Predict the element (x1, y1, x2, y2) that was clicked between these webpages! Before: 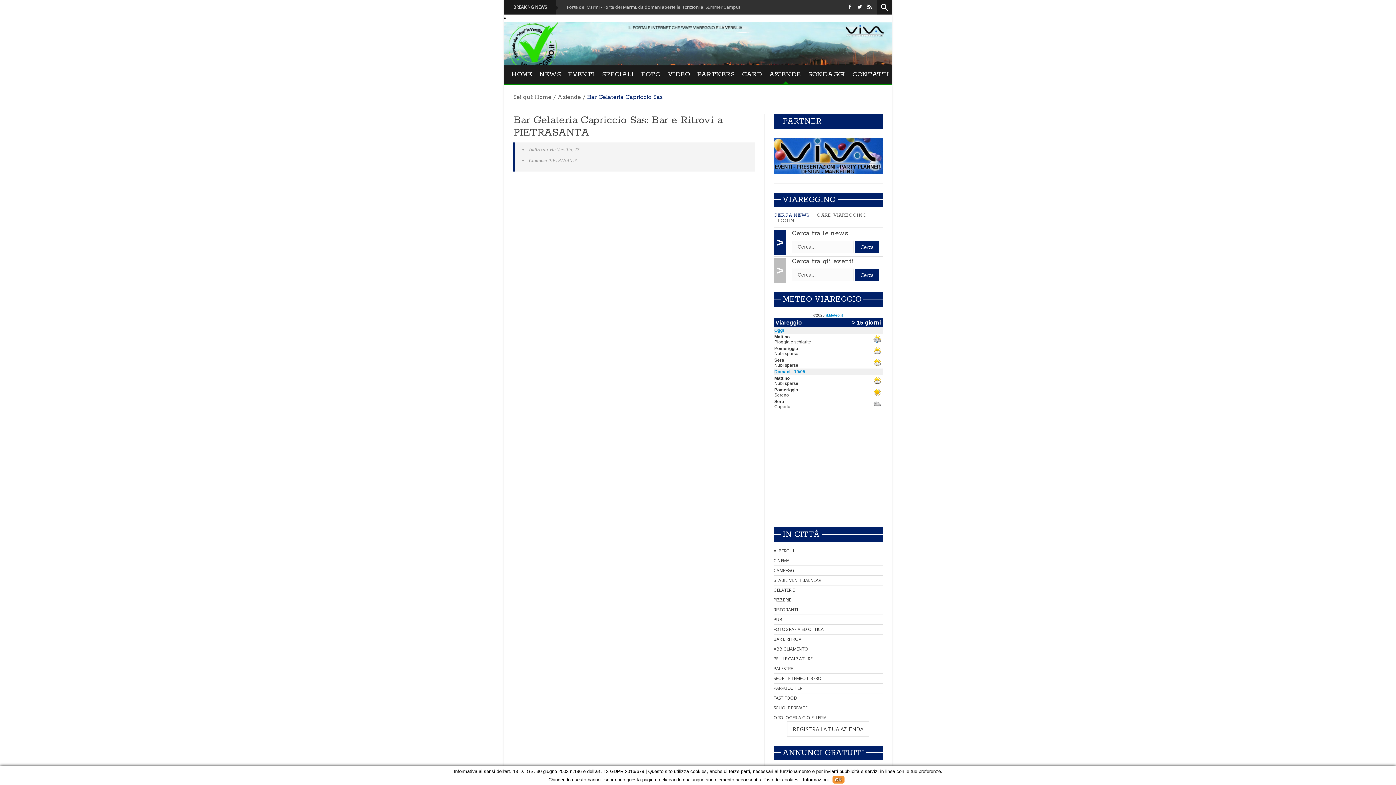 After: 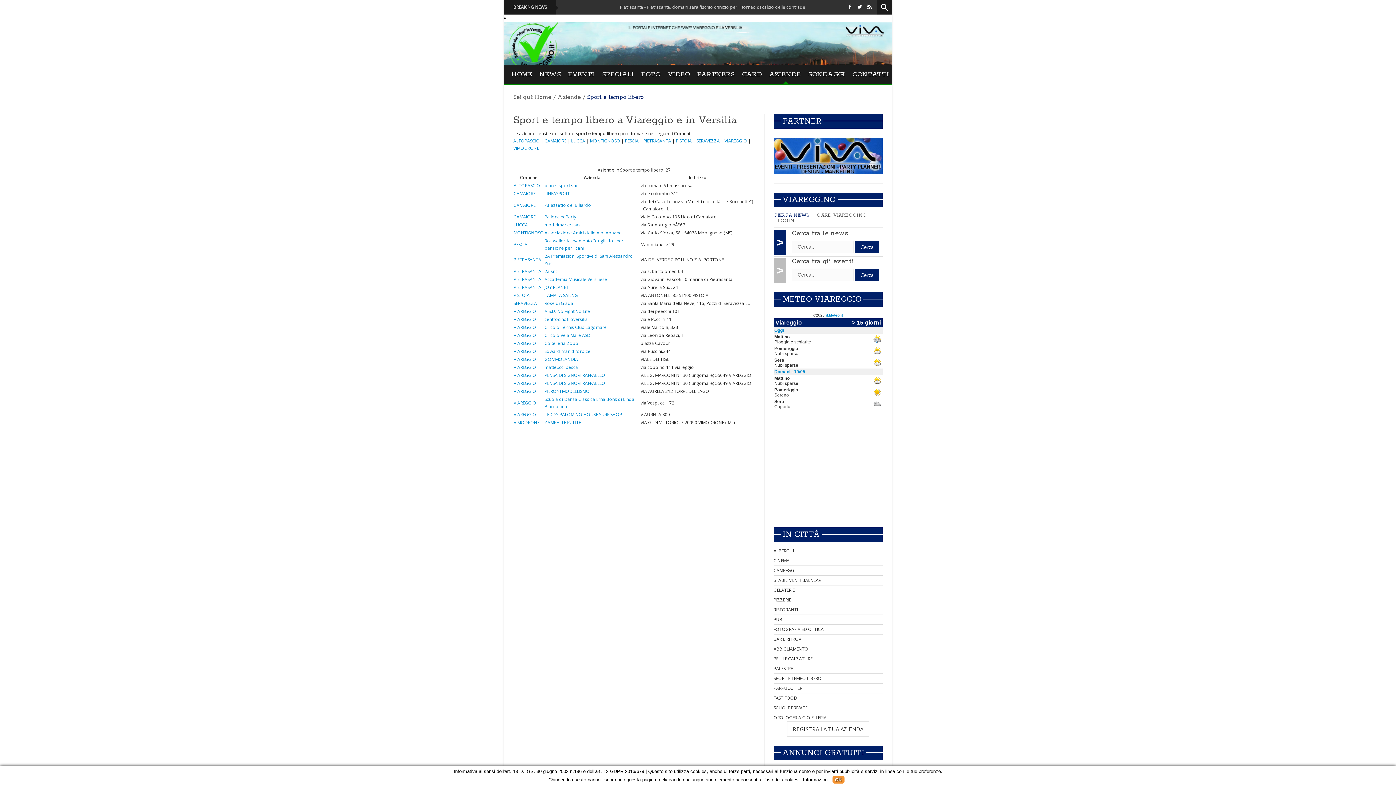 Action: label: SPORT E TEMPO LIBERO bbox: (773, 675, 821, 681)